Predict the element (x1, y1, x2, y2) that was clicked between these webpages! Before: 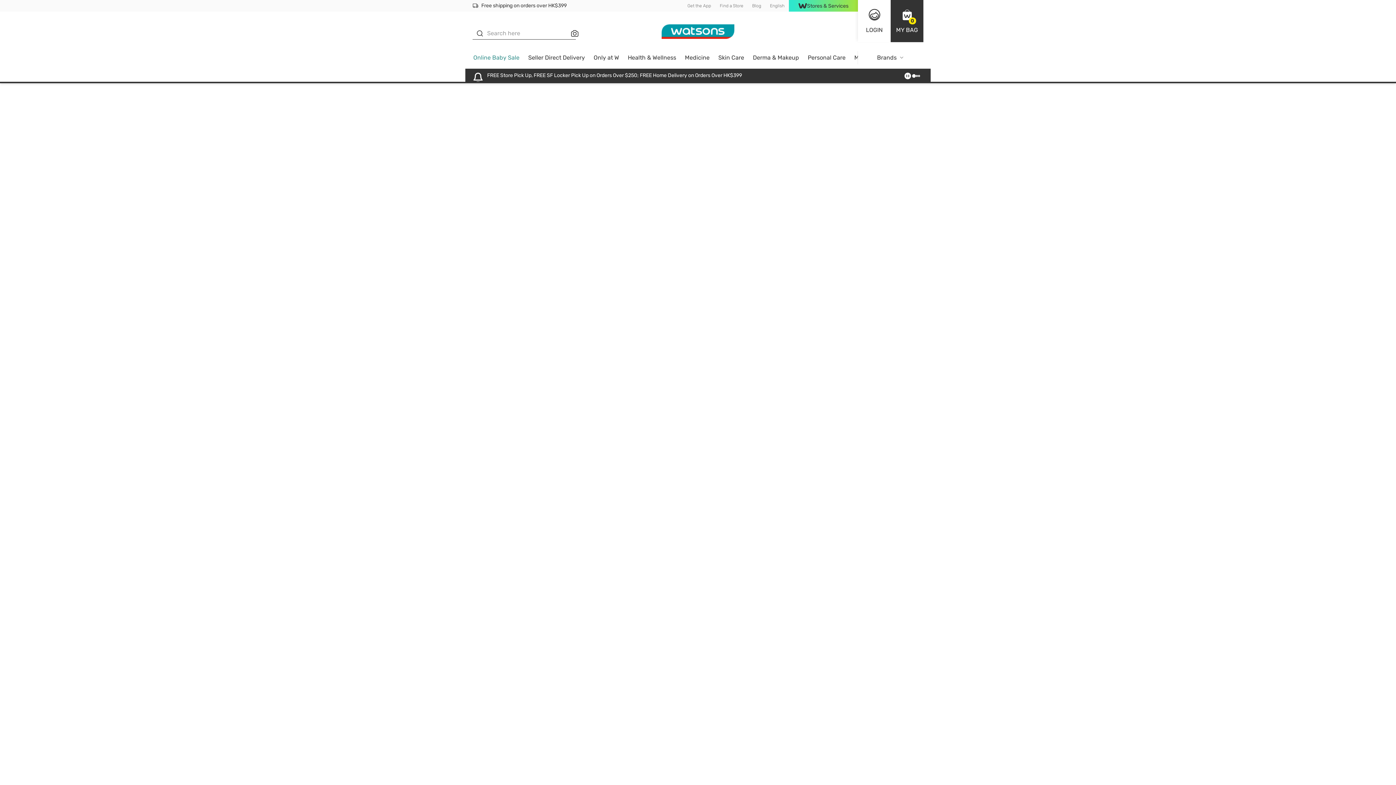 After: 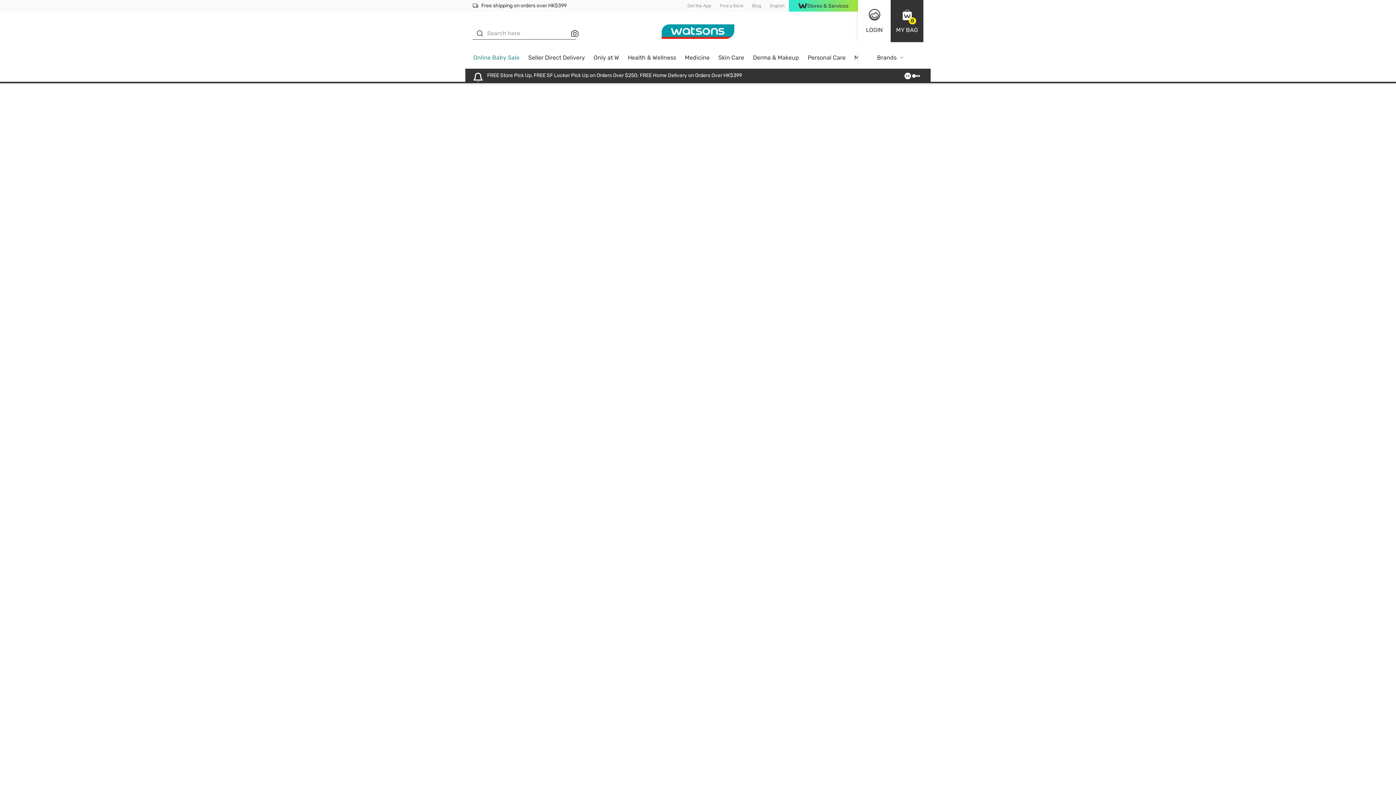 Action: label: Find a Store bbox: (715, 0, 748, 11)